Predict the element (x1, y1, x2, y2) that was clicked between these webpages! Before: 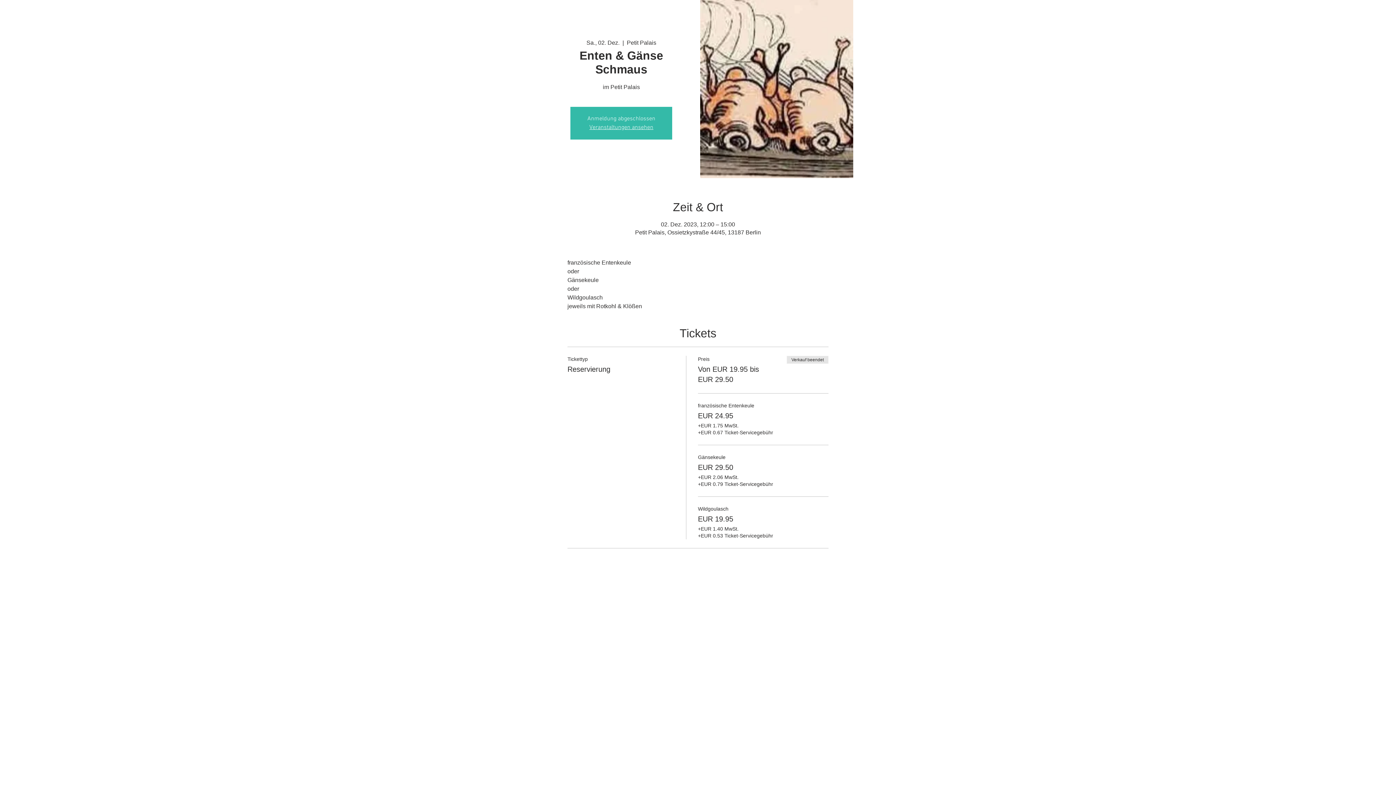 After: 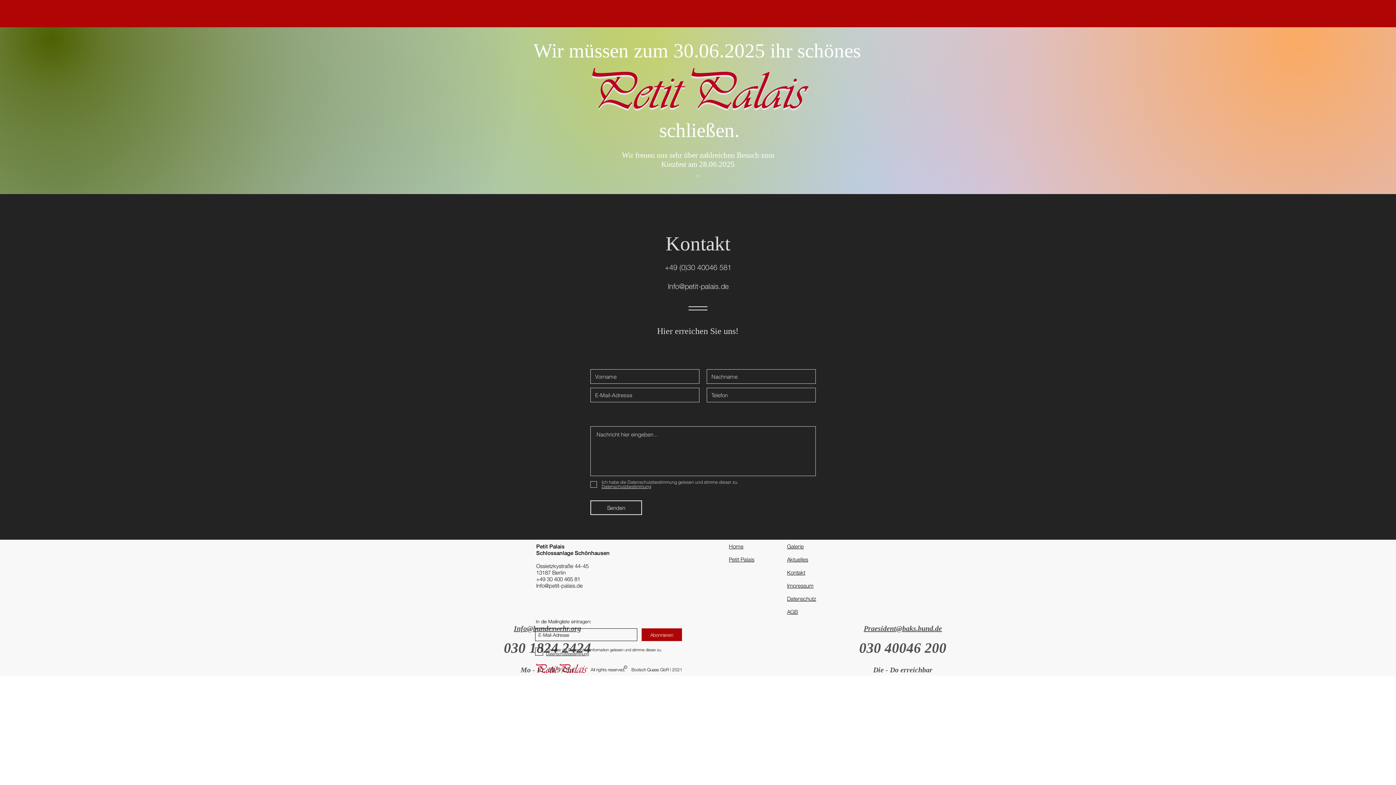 Action: label: Veranstaltungen ansehen bbox: (589, 123, 653, 131)